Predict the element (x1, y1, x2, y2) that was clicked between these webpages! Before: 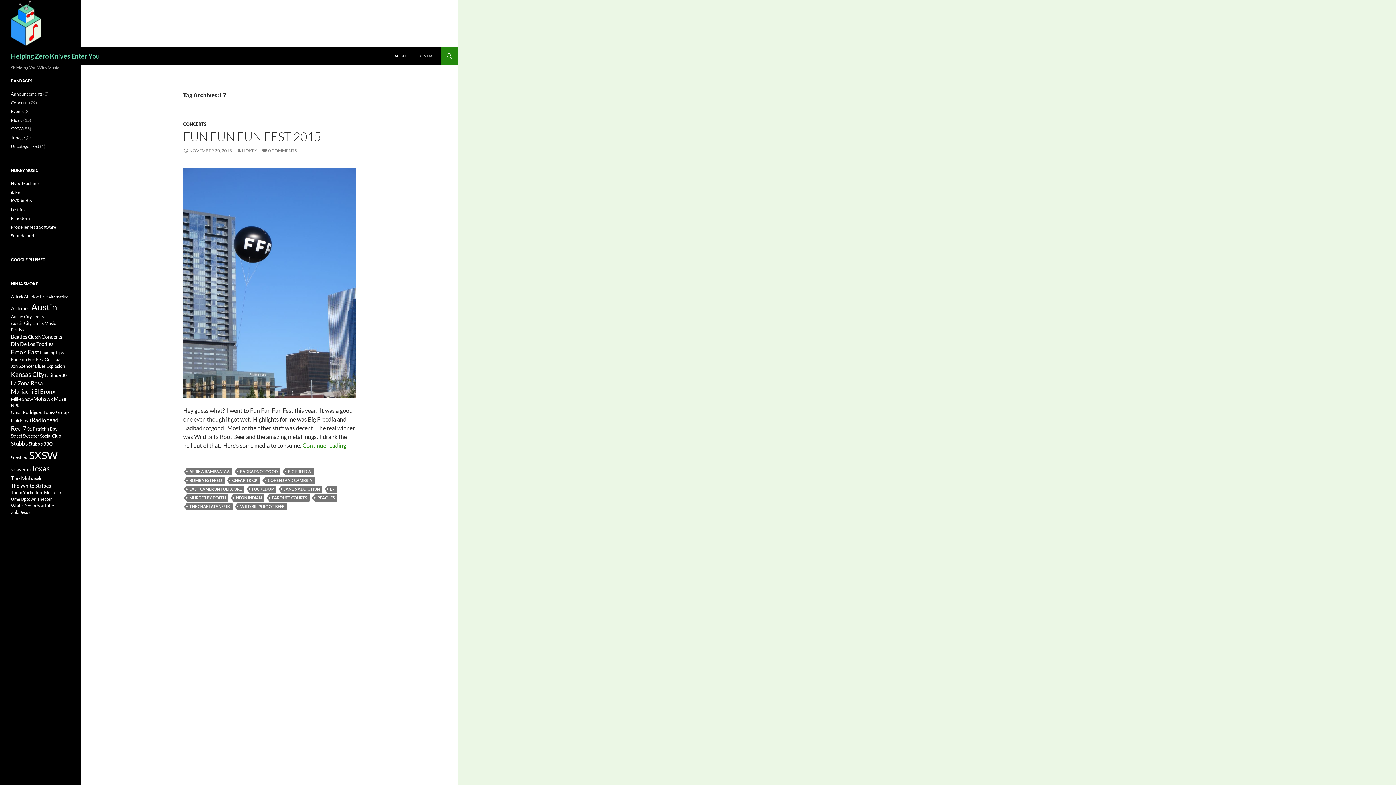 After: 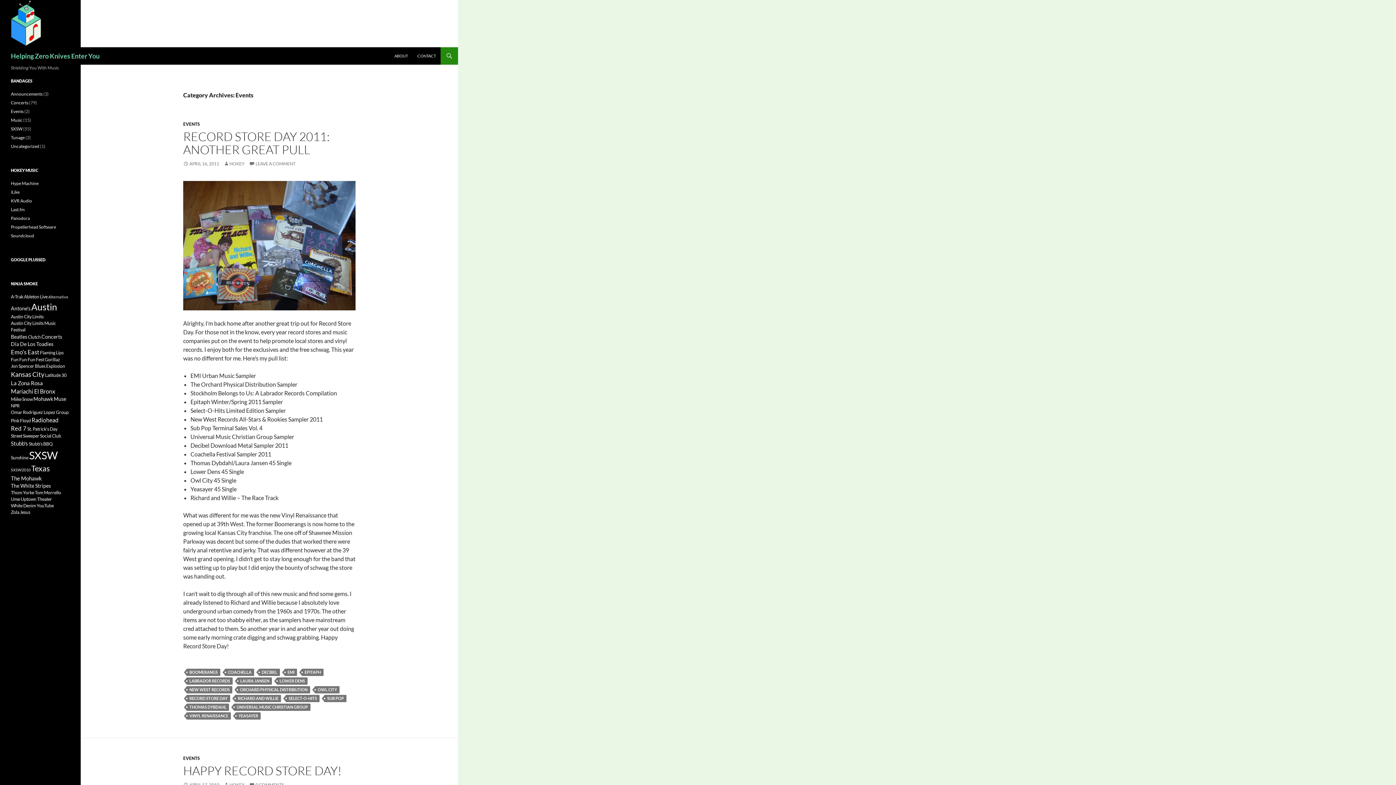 Action: bbox: (10, 108, 23, 114) label: Events